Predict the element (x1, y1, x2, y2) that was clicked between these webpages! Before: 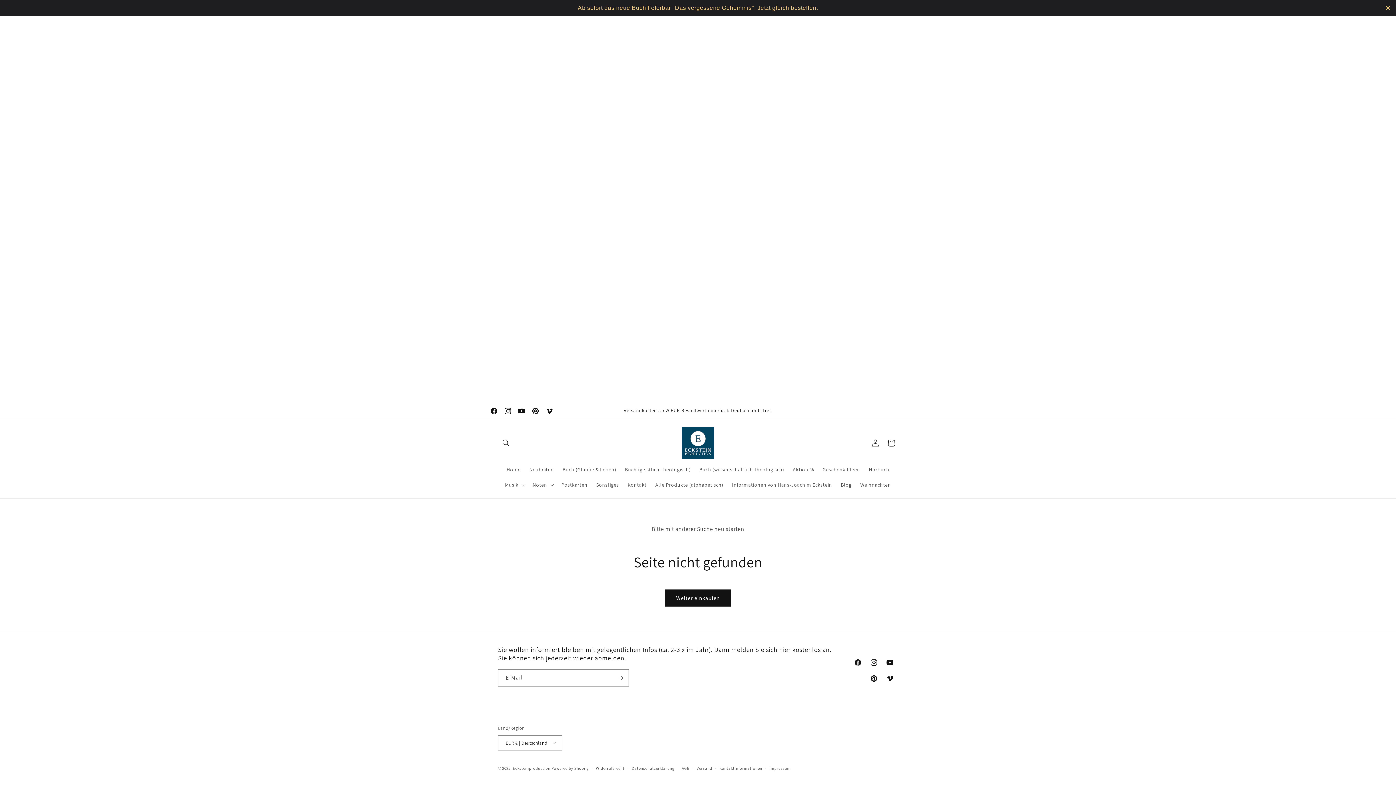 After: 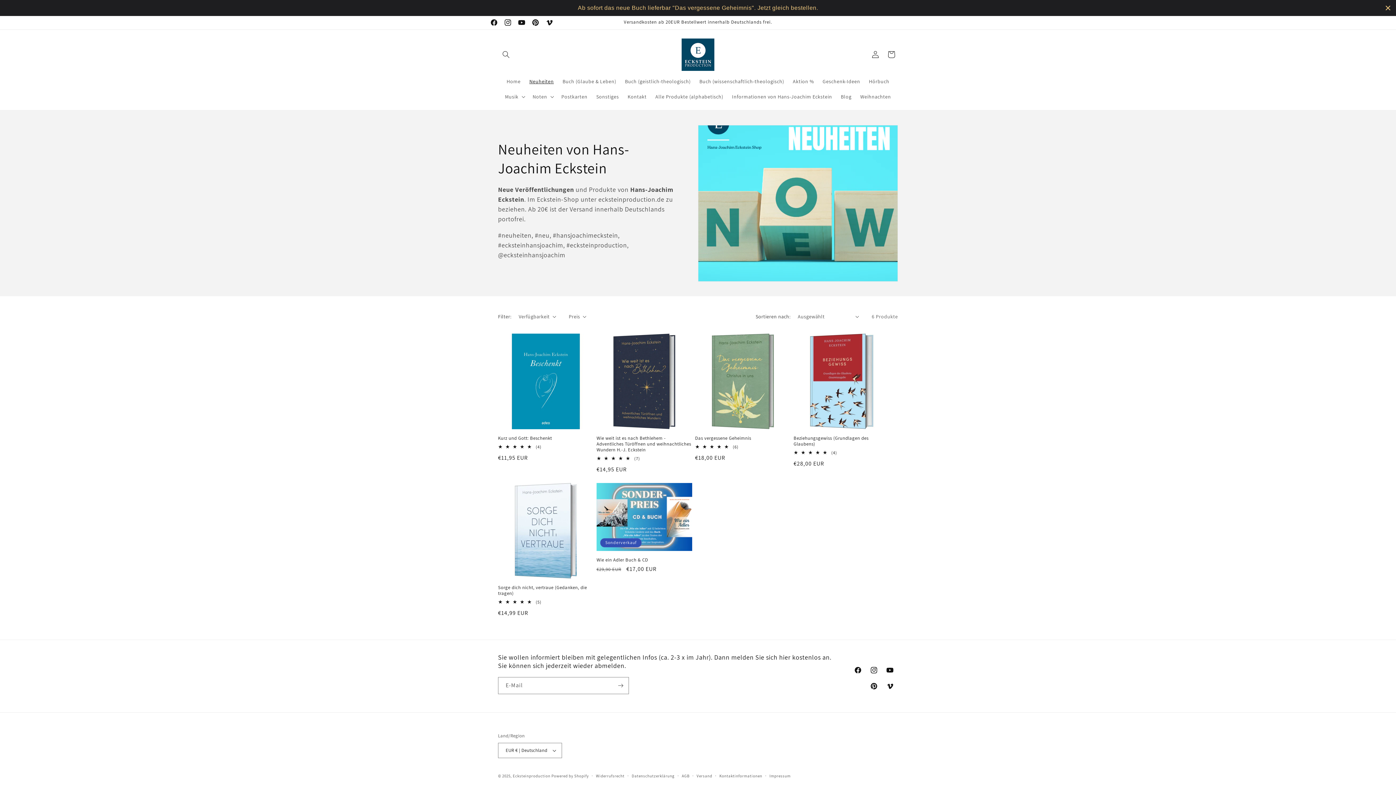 Action: label: Neuheiten bbox: (525, 462, 558, 477)